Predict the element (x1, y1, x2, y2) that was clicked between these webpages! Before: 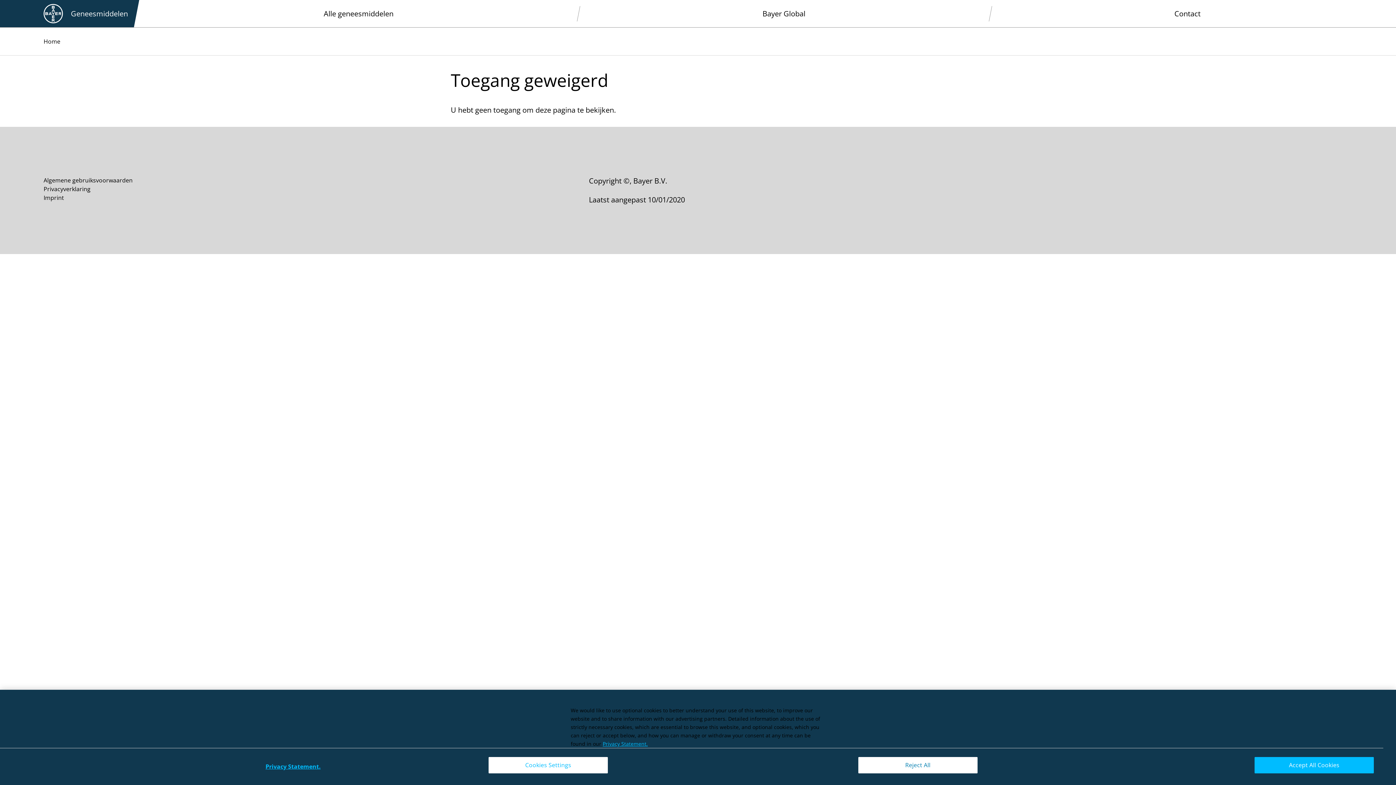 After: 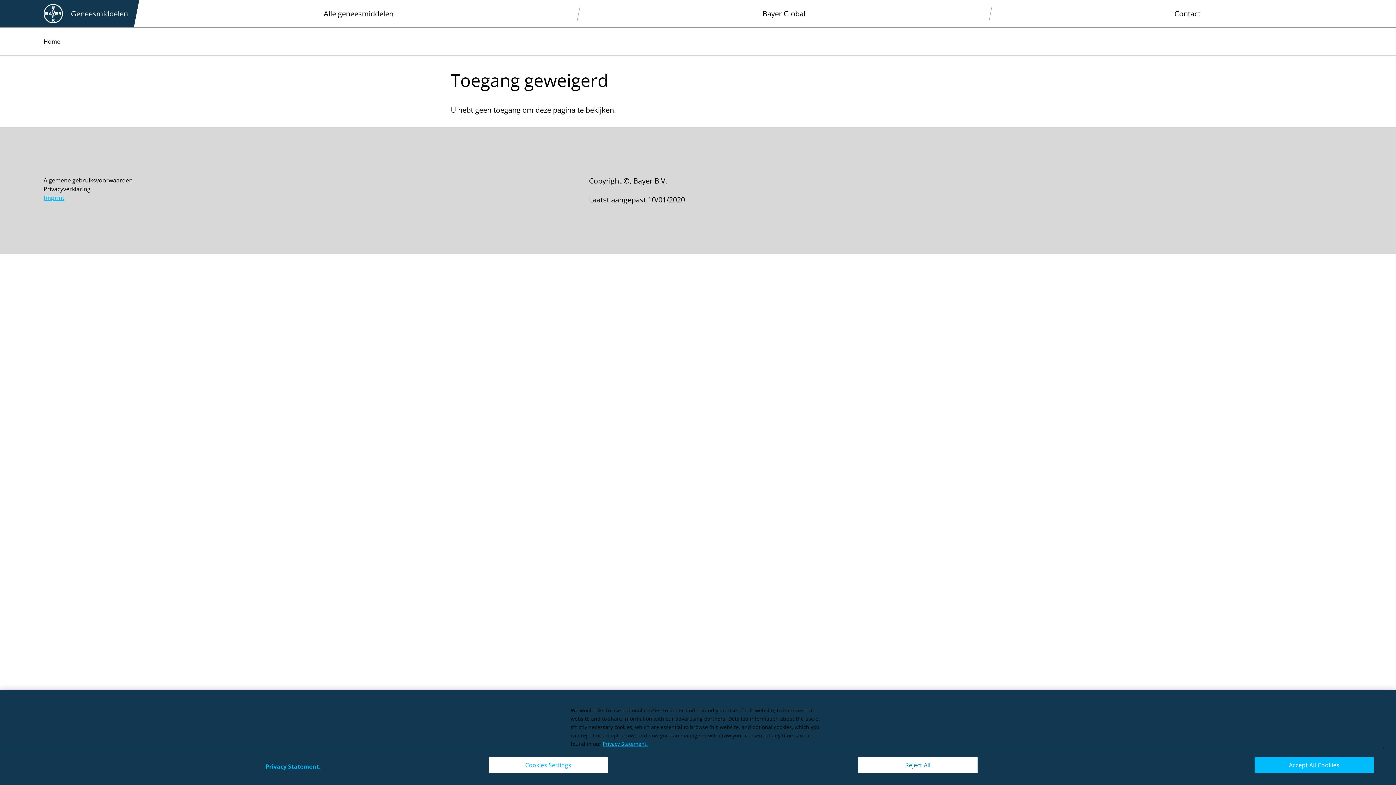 Action: bbox: (43, 193, 64, 202) label: Imprint